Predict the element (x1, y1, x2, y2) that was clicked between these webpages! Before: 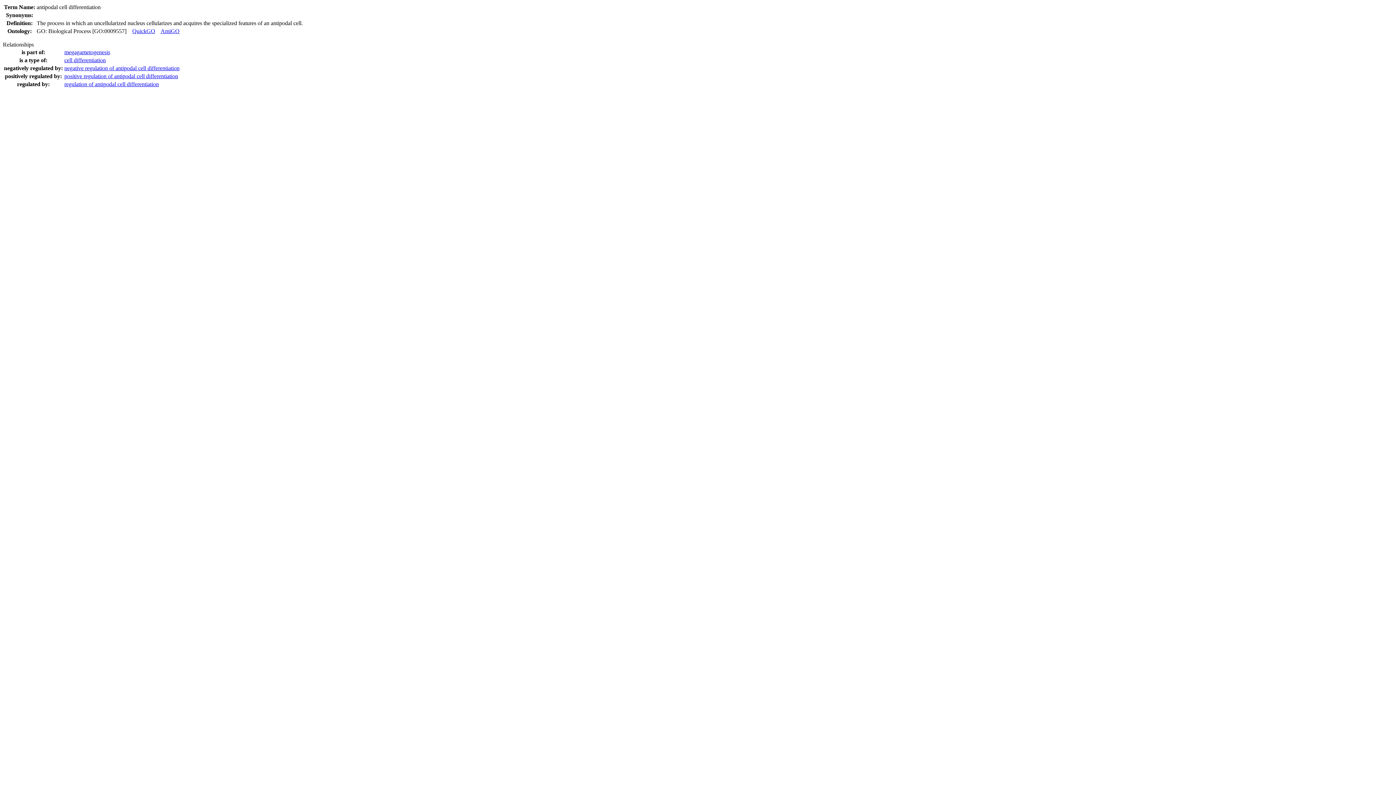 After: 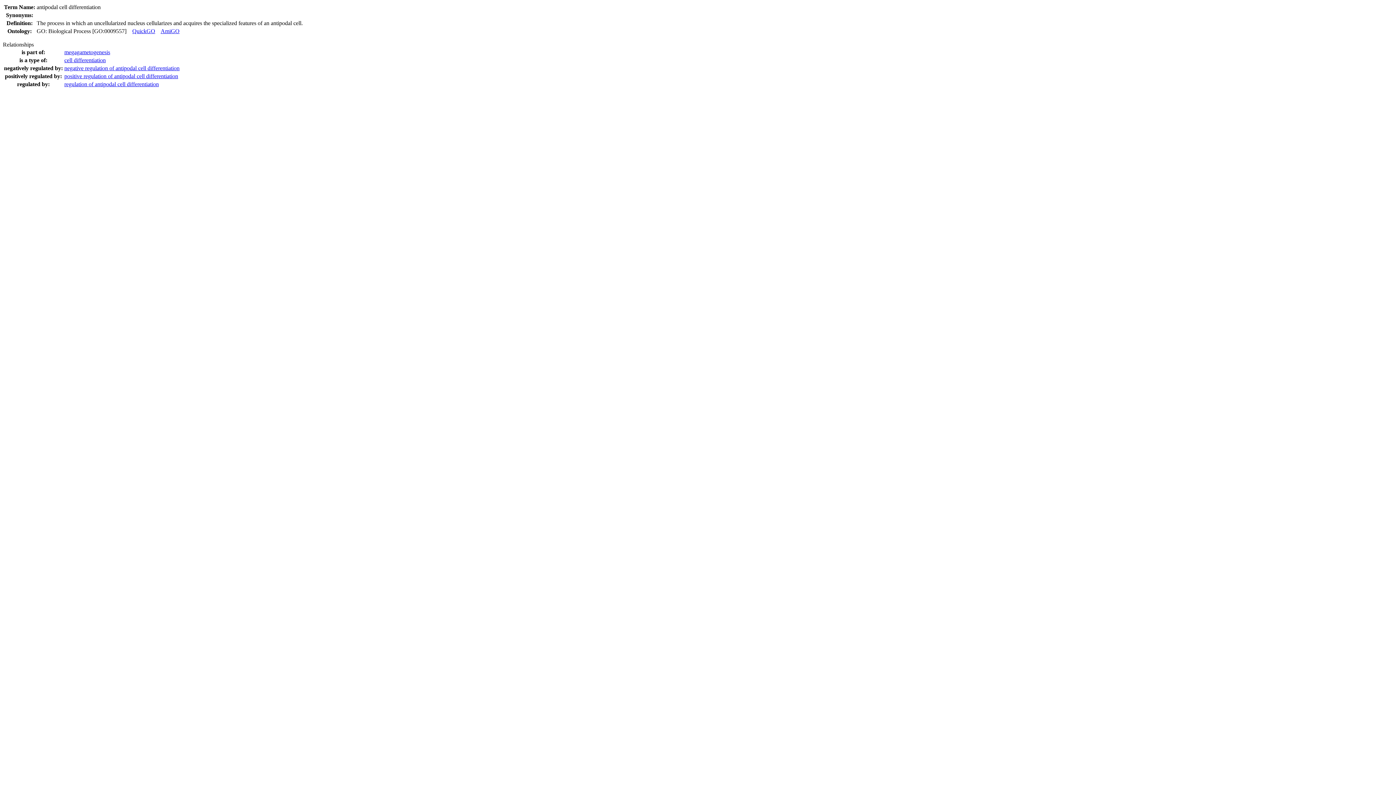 Action: label: megagametogenesis bbox: (64, 49, 110, 55)